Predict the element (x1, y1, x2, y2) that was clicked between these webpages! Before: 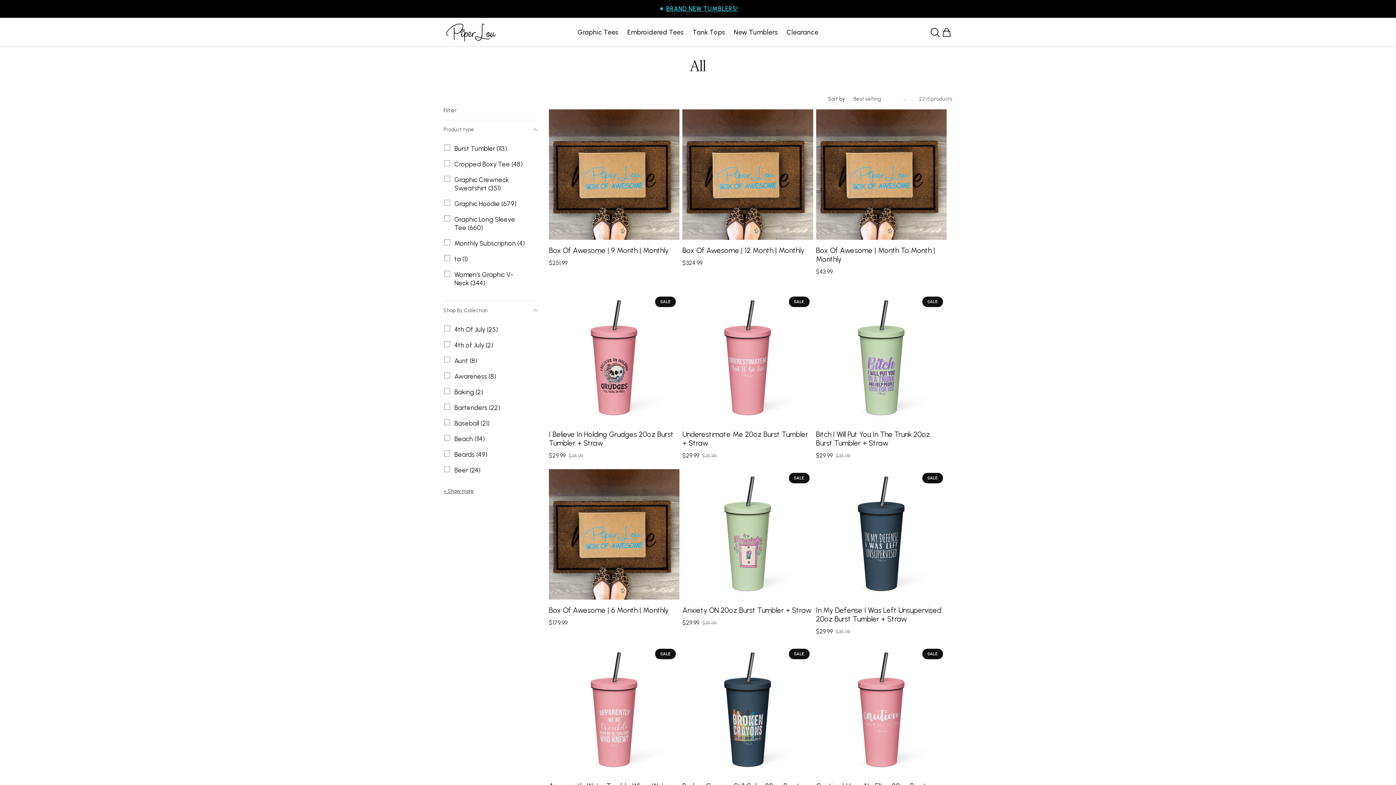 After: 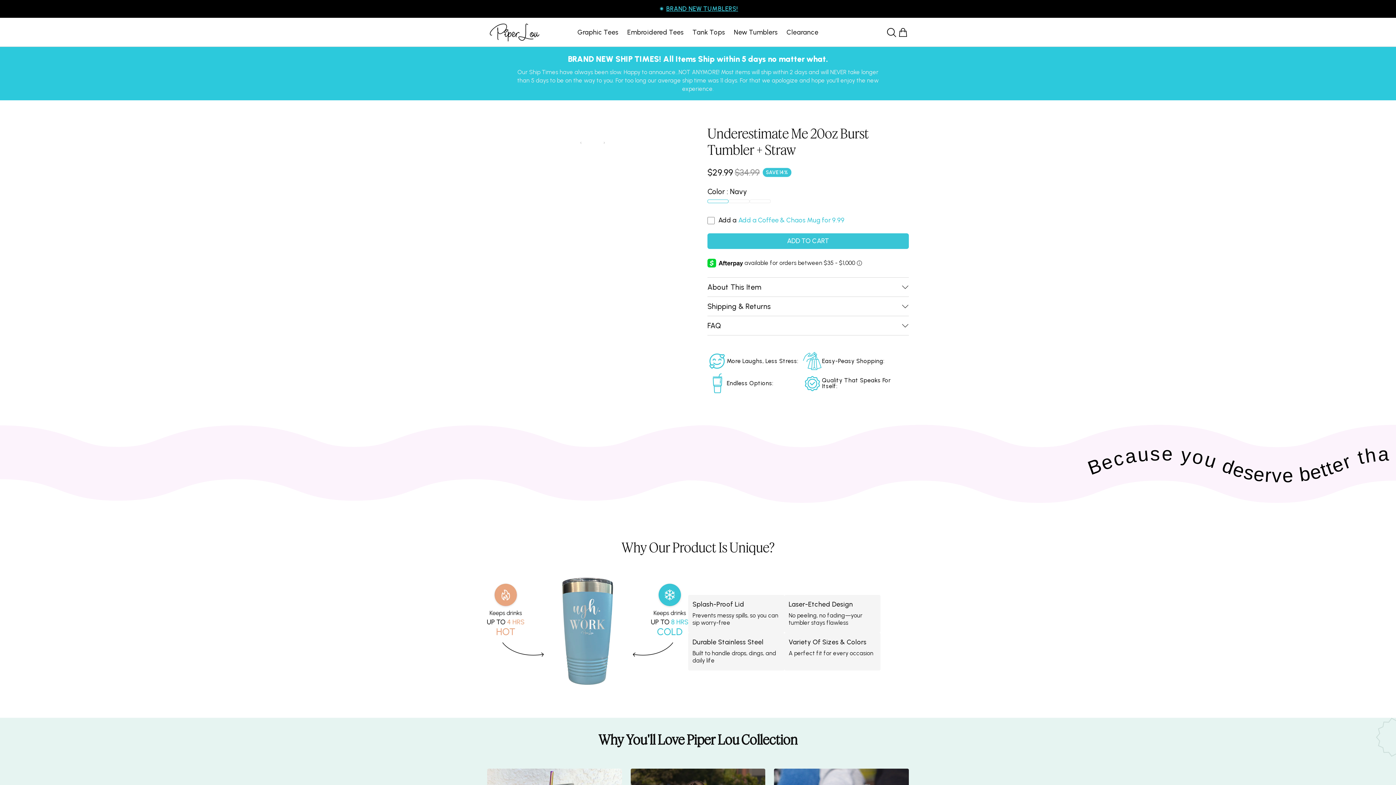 Action: label: Underestimate Me 20oz Burst Tumbler + Straw bbox: (682, 430, 813, 447)